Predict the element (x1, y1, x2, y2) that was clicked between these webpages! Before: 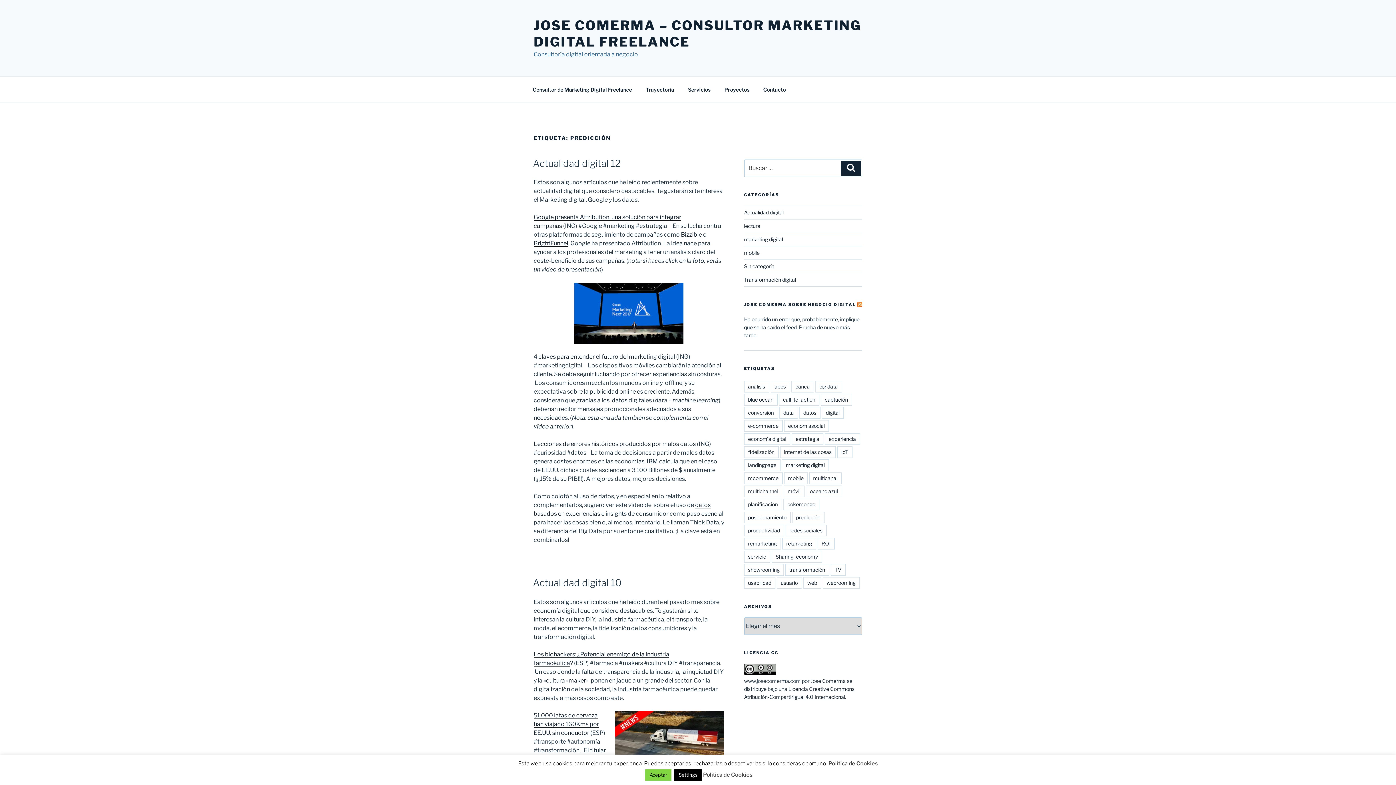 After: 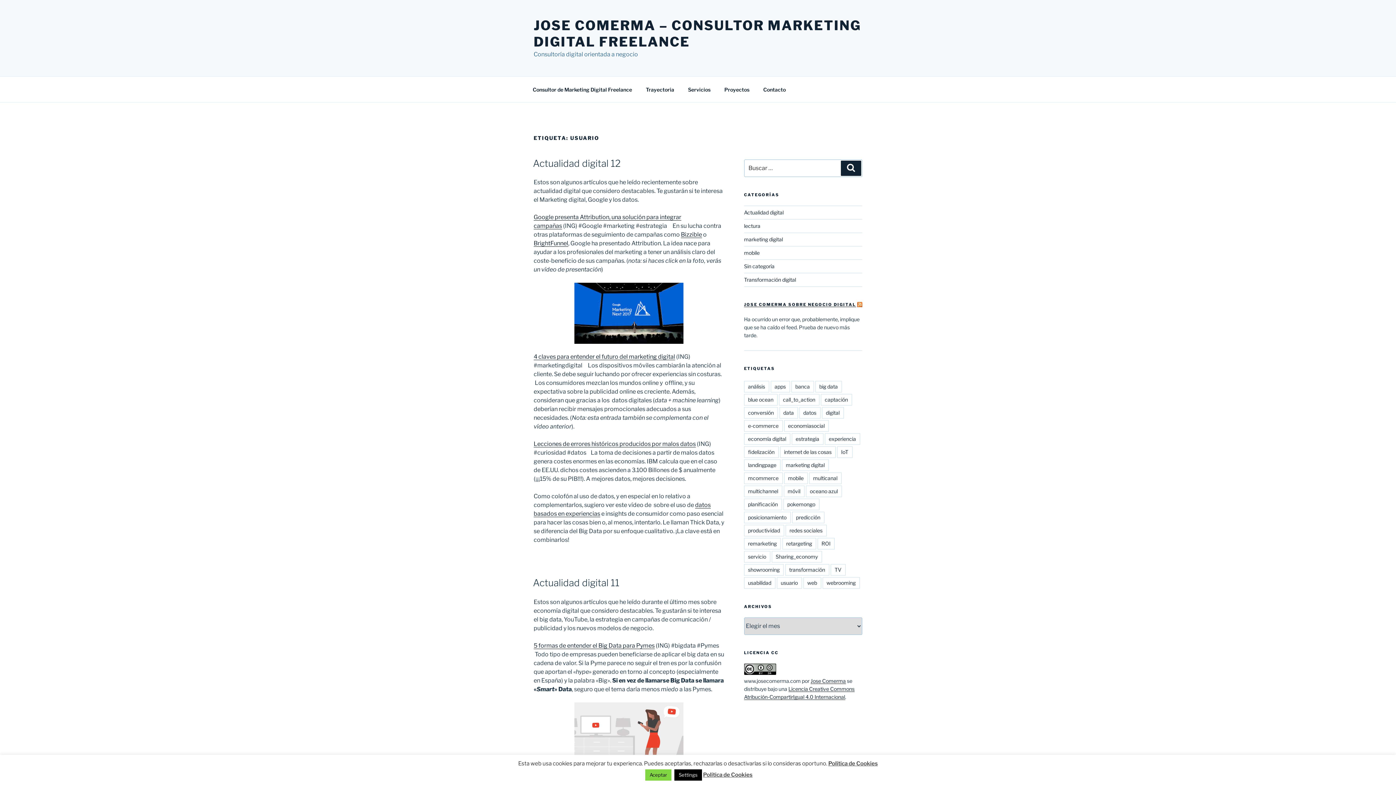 Action: bbox: (776, 577, 802, 588) label: usuario